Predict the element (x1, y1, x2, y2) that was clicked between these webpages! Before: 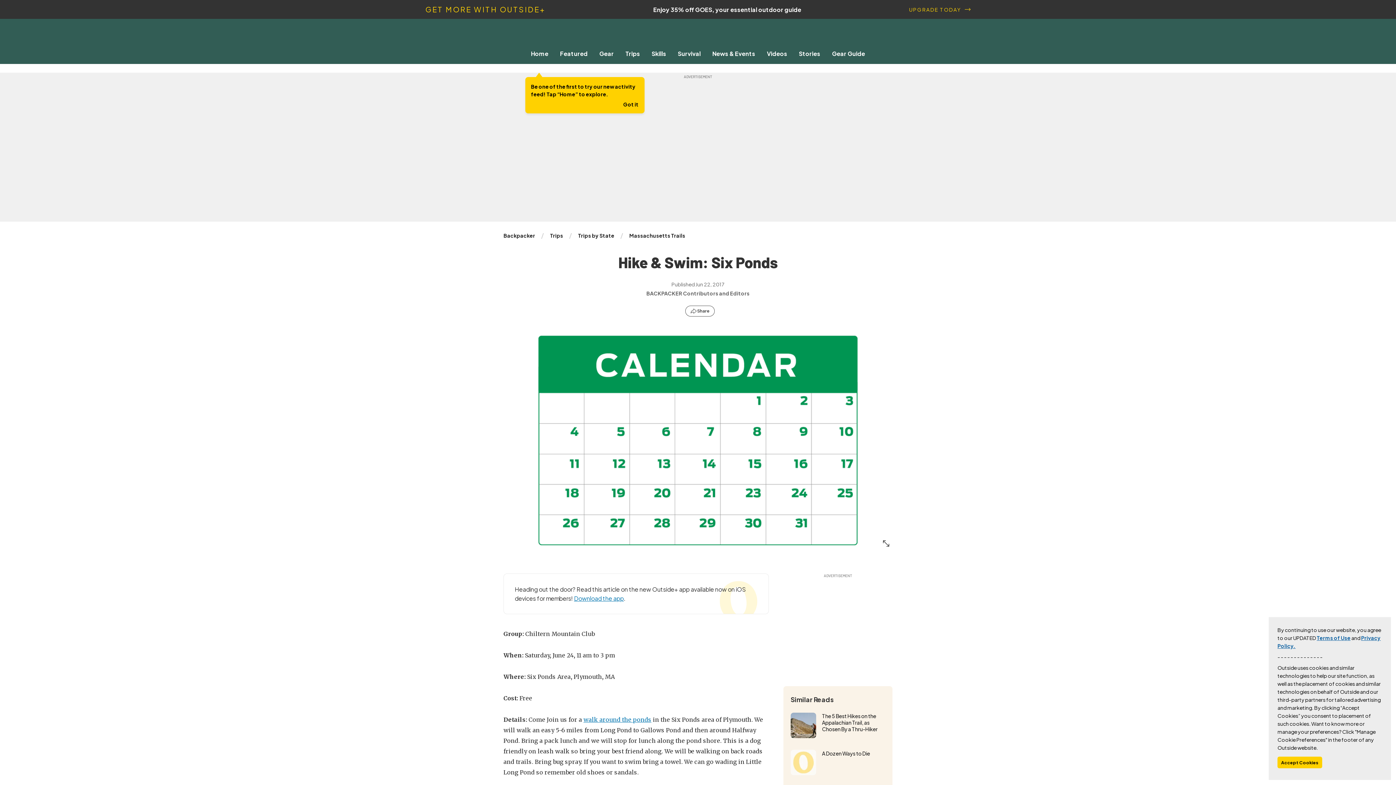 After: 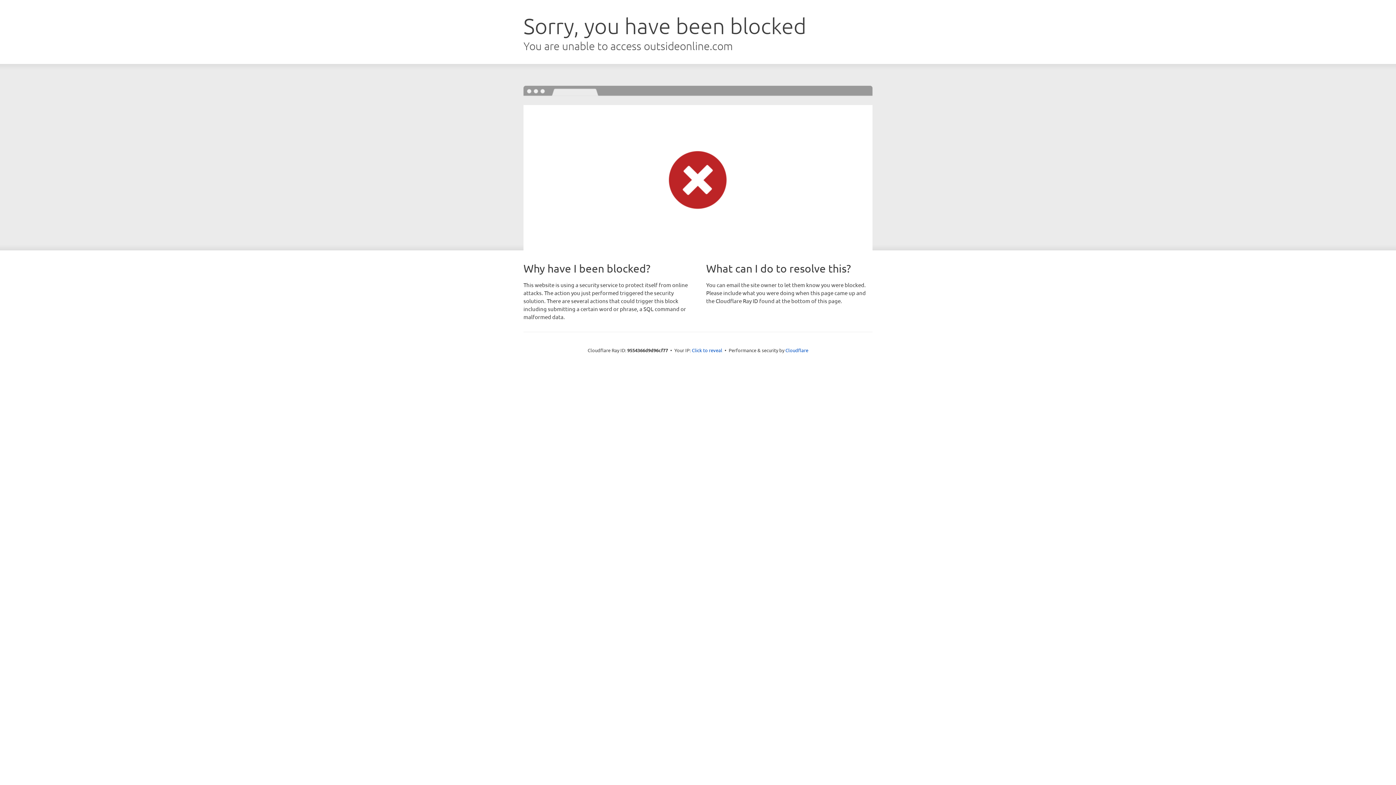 Action: label: Skills bbox: (646, 49, 672, 57)